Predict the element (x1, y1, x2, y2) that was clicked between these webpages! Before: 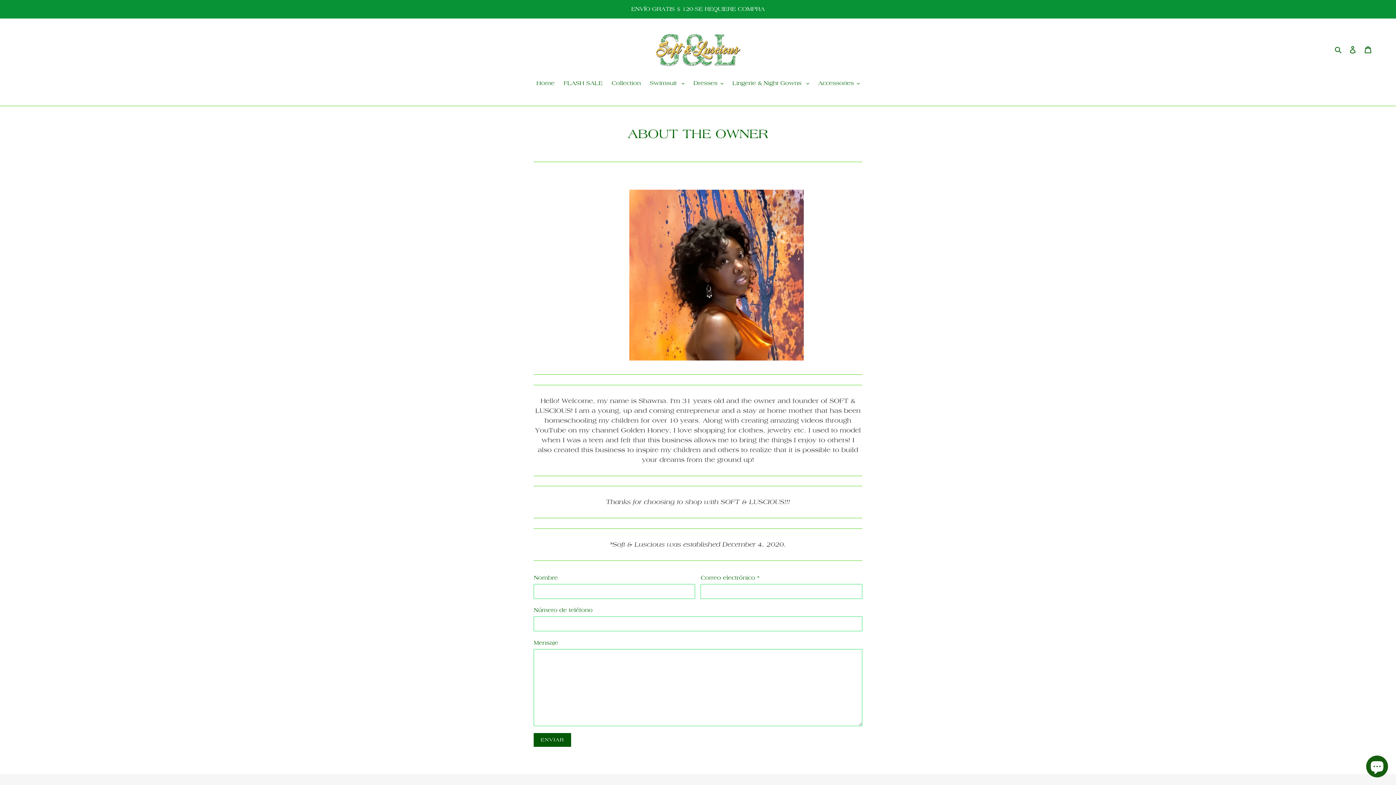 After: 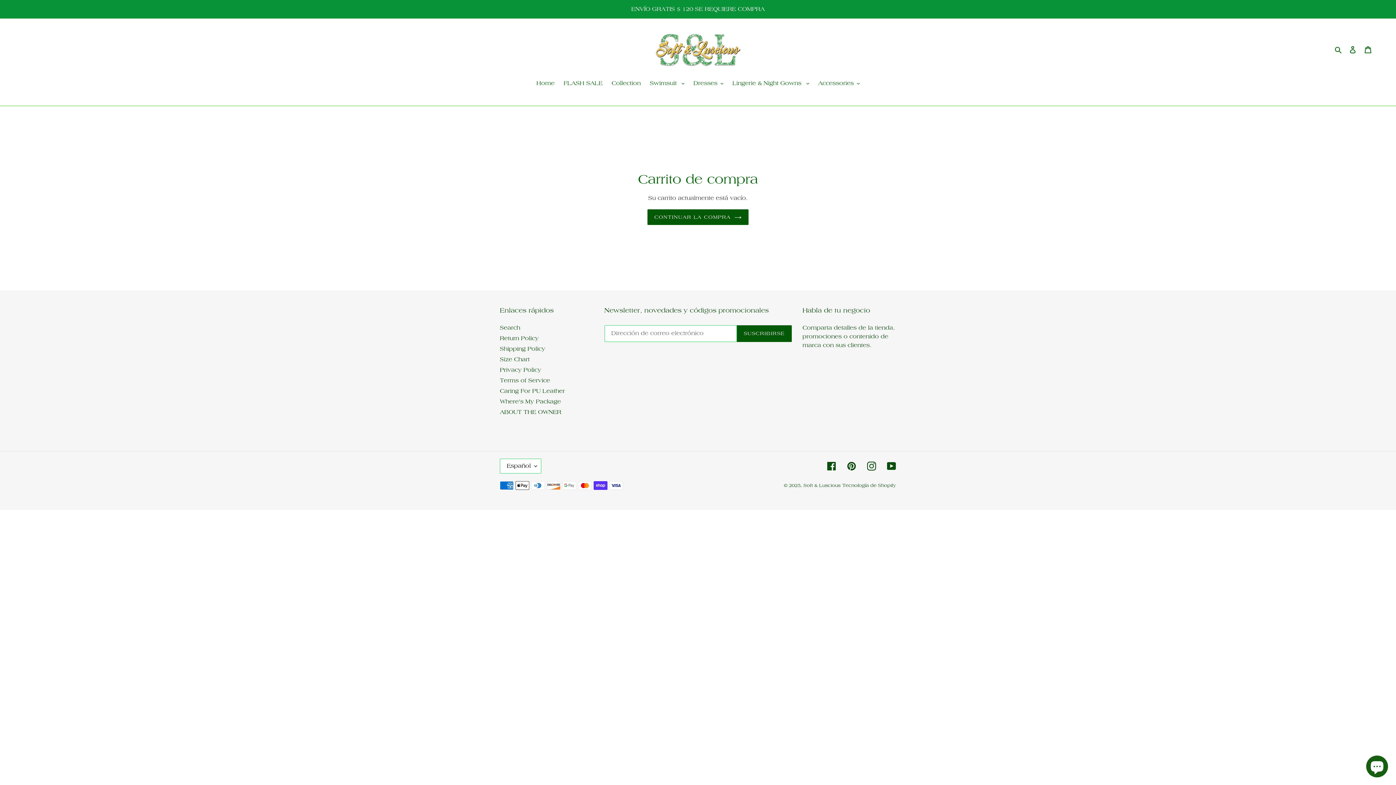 Action: bbox: (1360, 41, 1376, 57) label: Carrito